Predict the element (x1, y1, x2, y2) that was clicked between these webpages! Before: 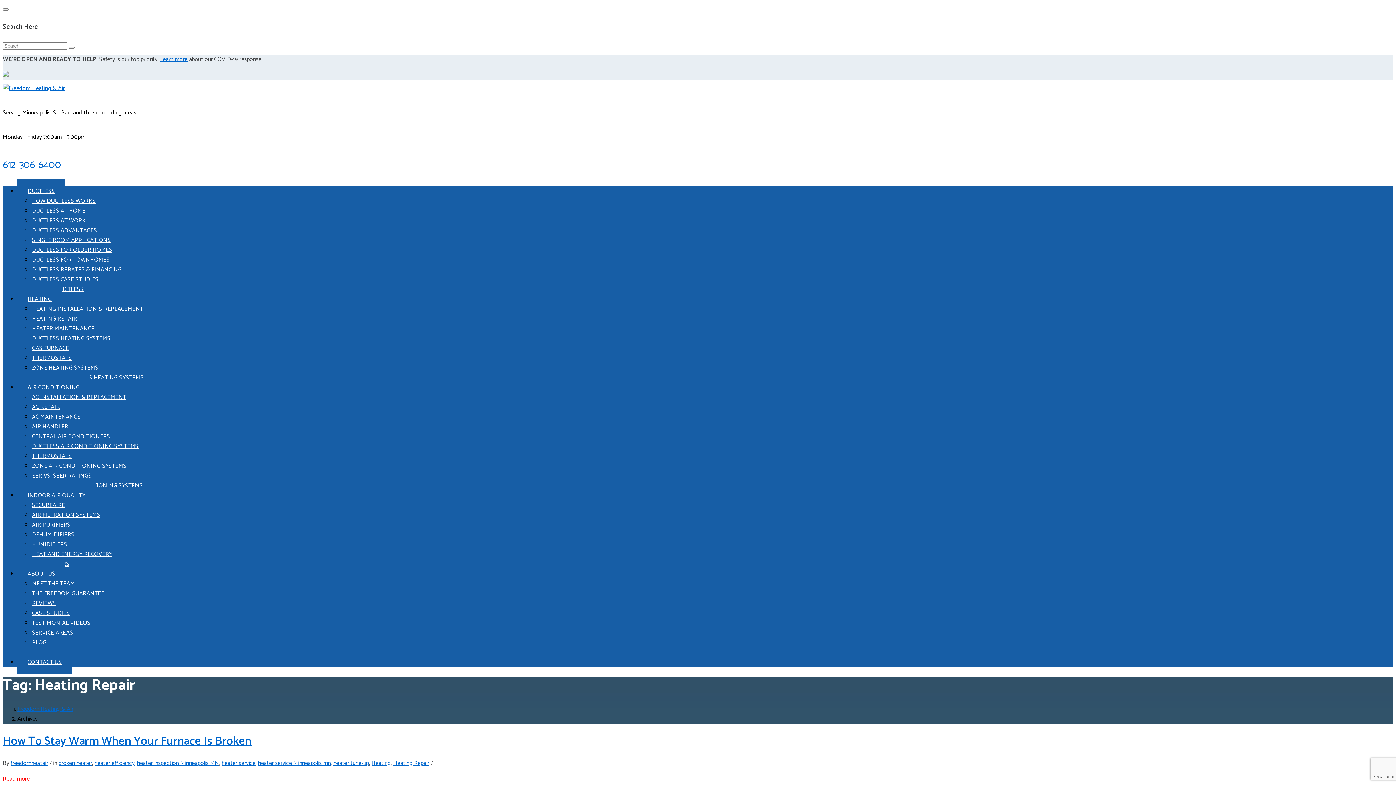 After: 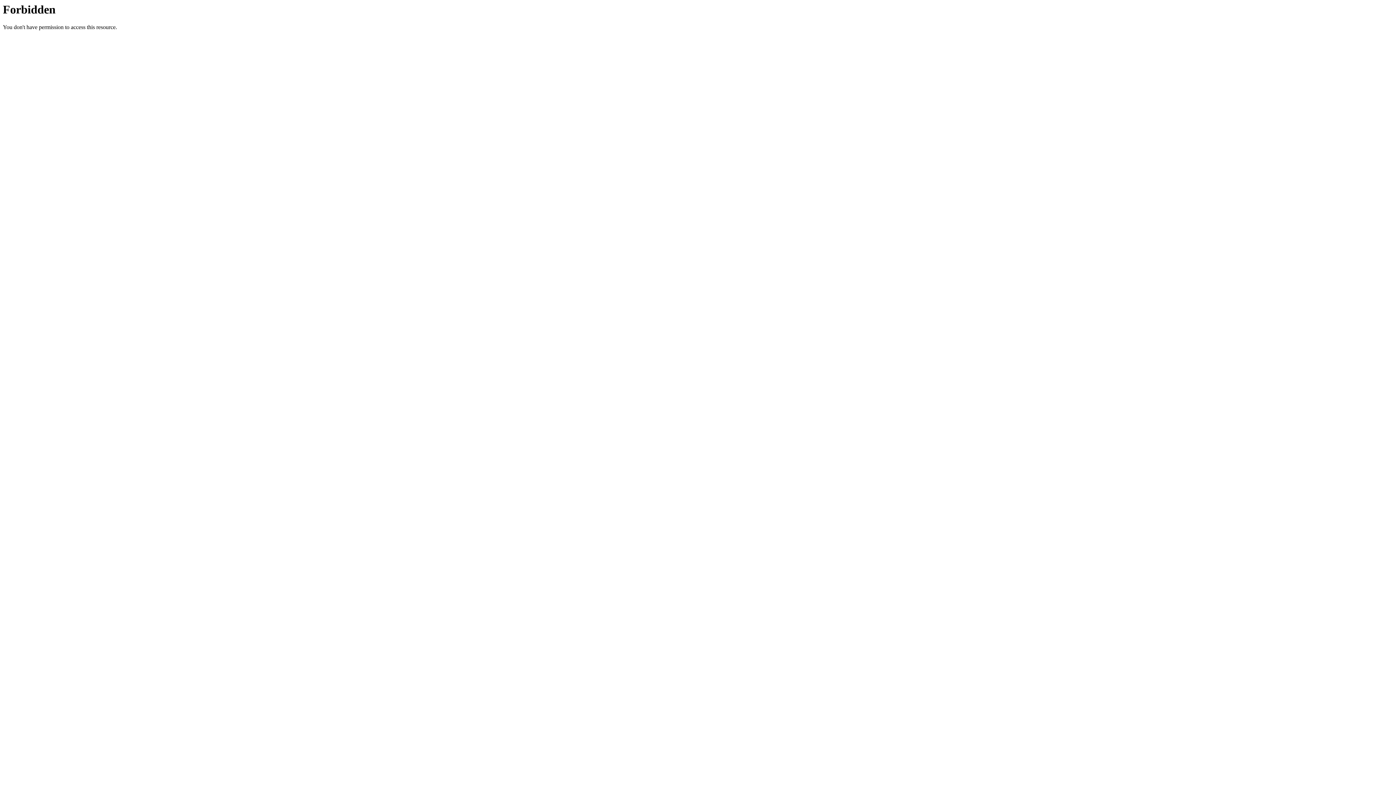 Action: label: SECUREAIRE bbox: (32, 500, 65, 510)